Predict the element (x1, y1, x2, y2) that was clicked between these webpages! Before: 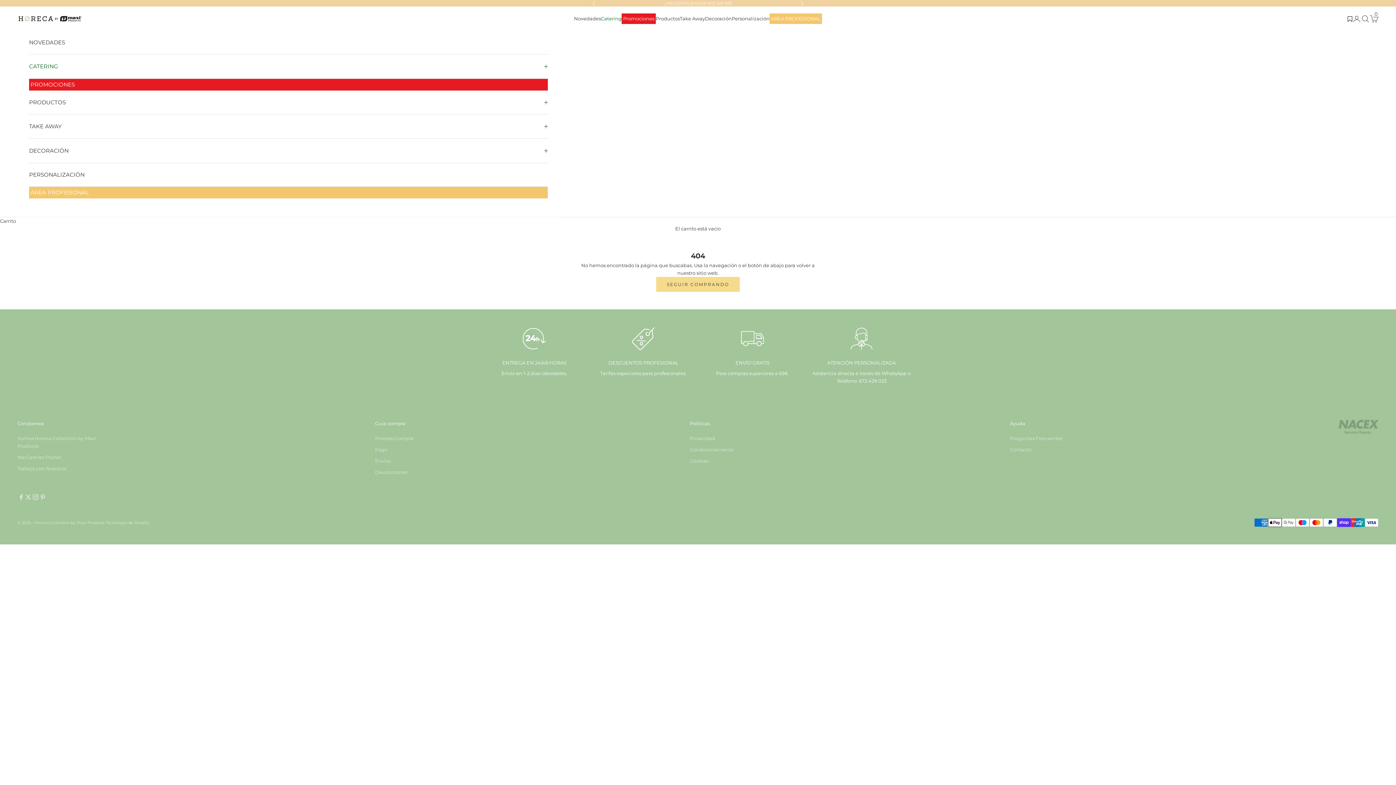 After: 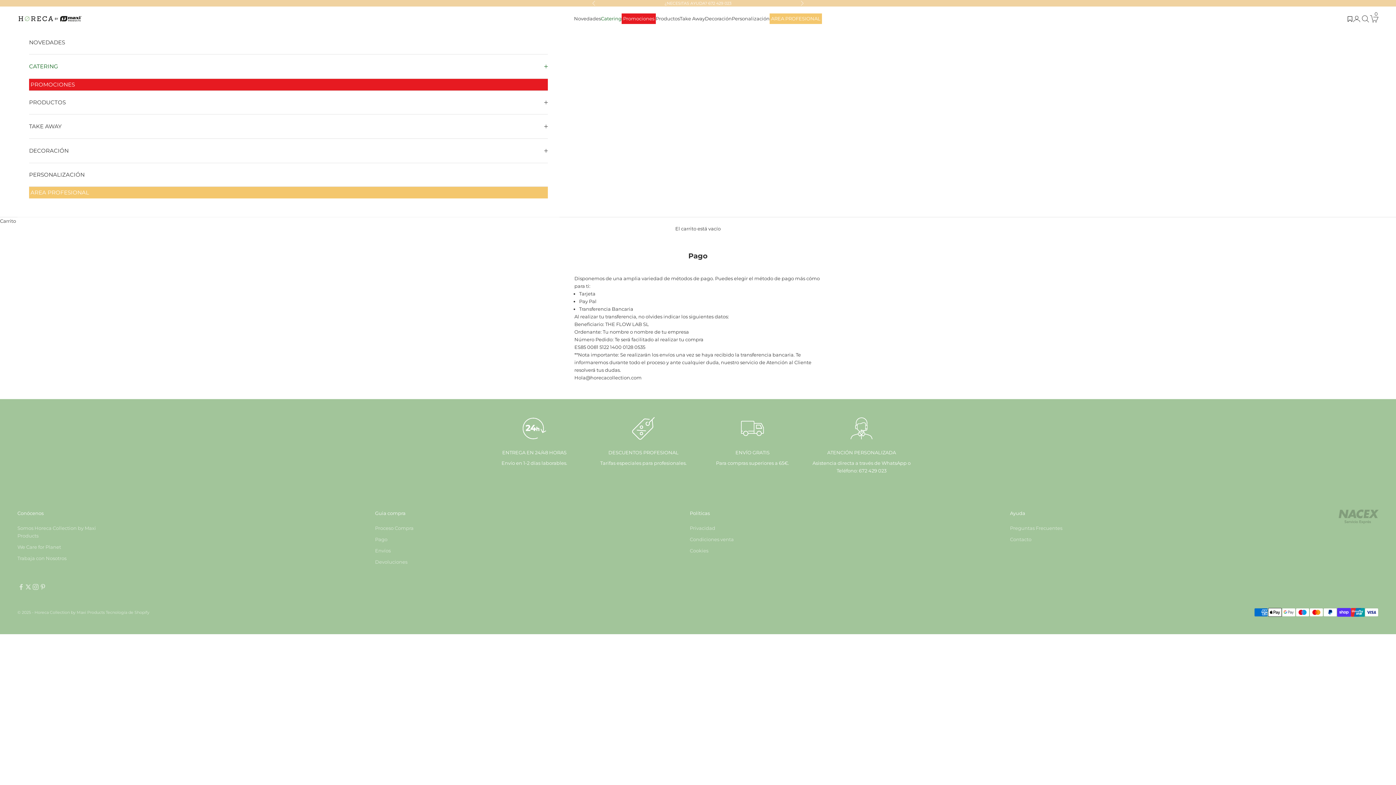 Action: bbox: (375, 447, 387, 452) label: Pago